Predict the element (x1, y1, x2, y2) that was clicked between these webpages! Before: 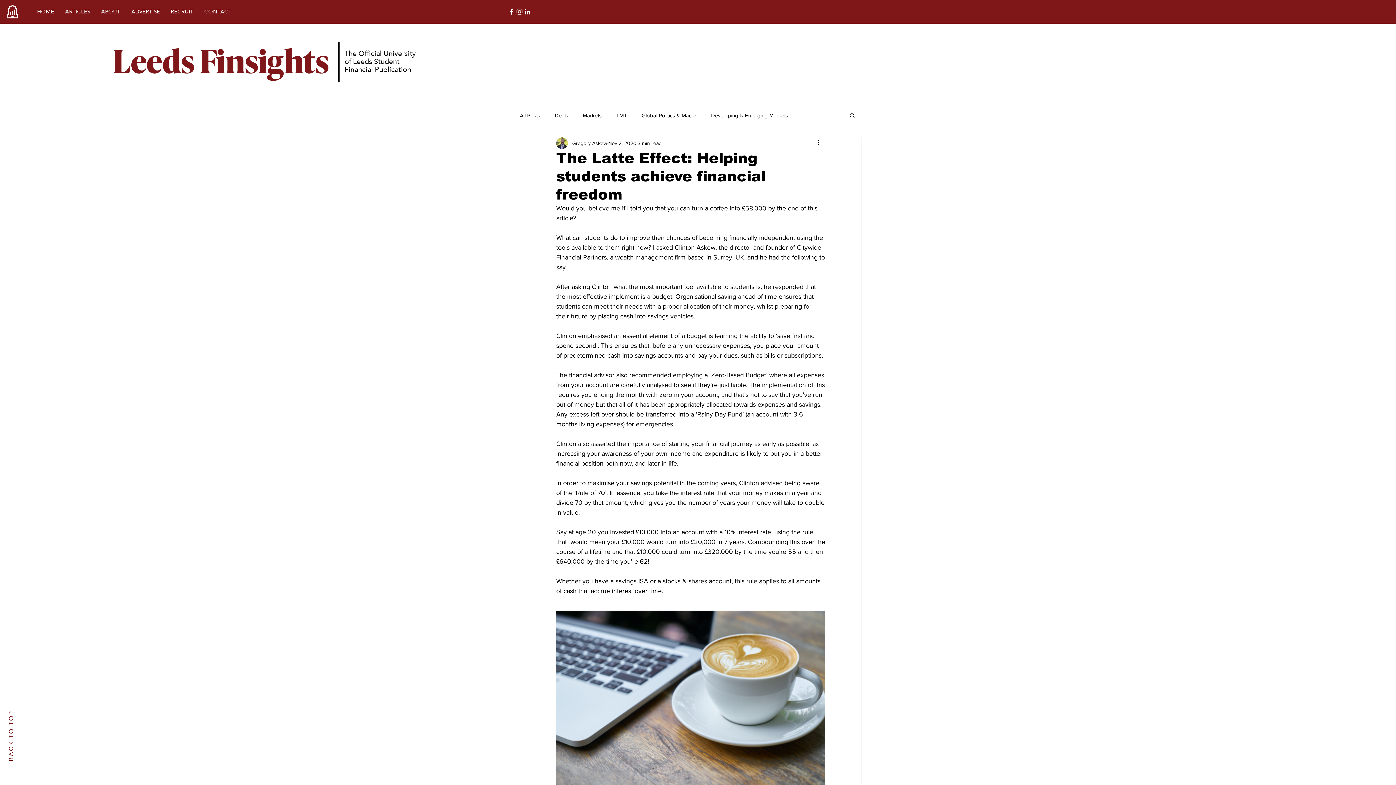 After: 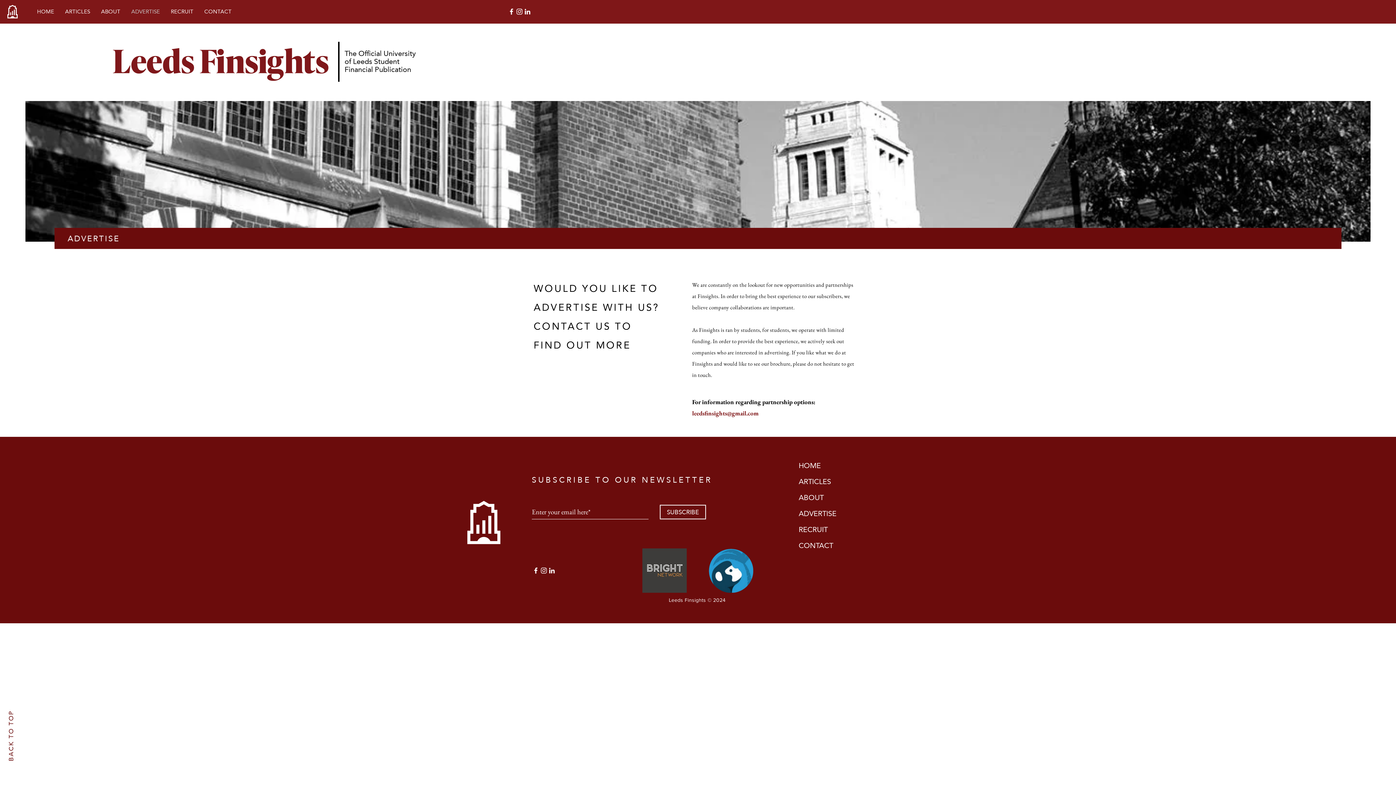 Action: label: ADVERTISE bbox: (125, 5, 165, 17)